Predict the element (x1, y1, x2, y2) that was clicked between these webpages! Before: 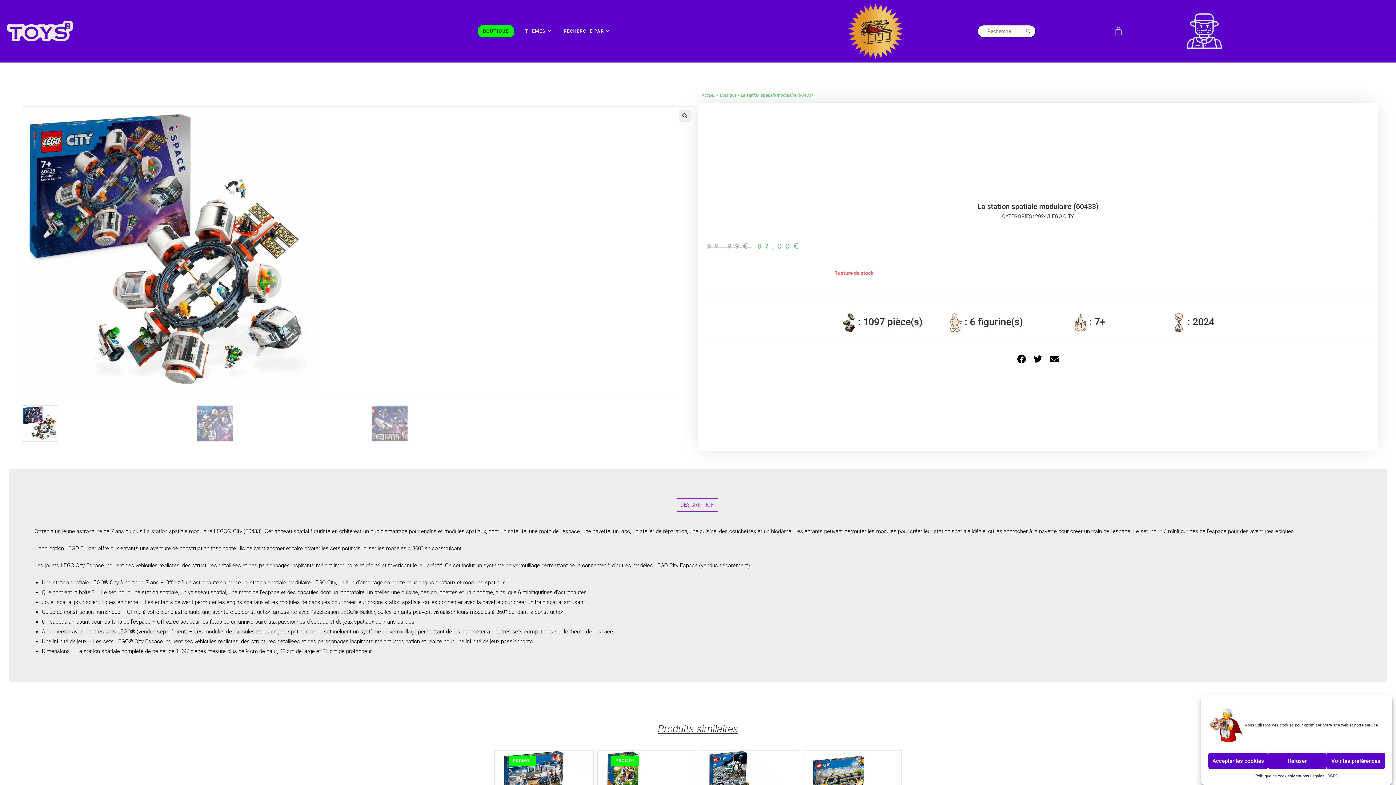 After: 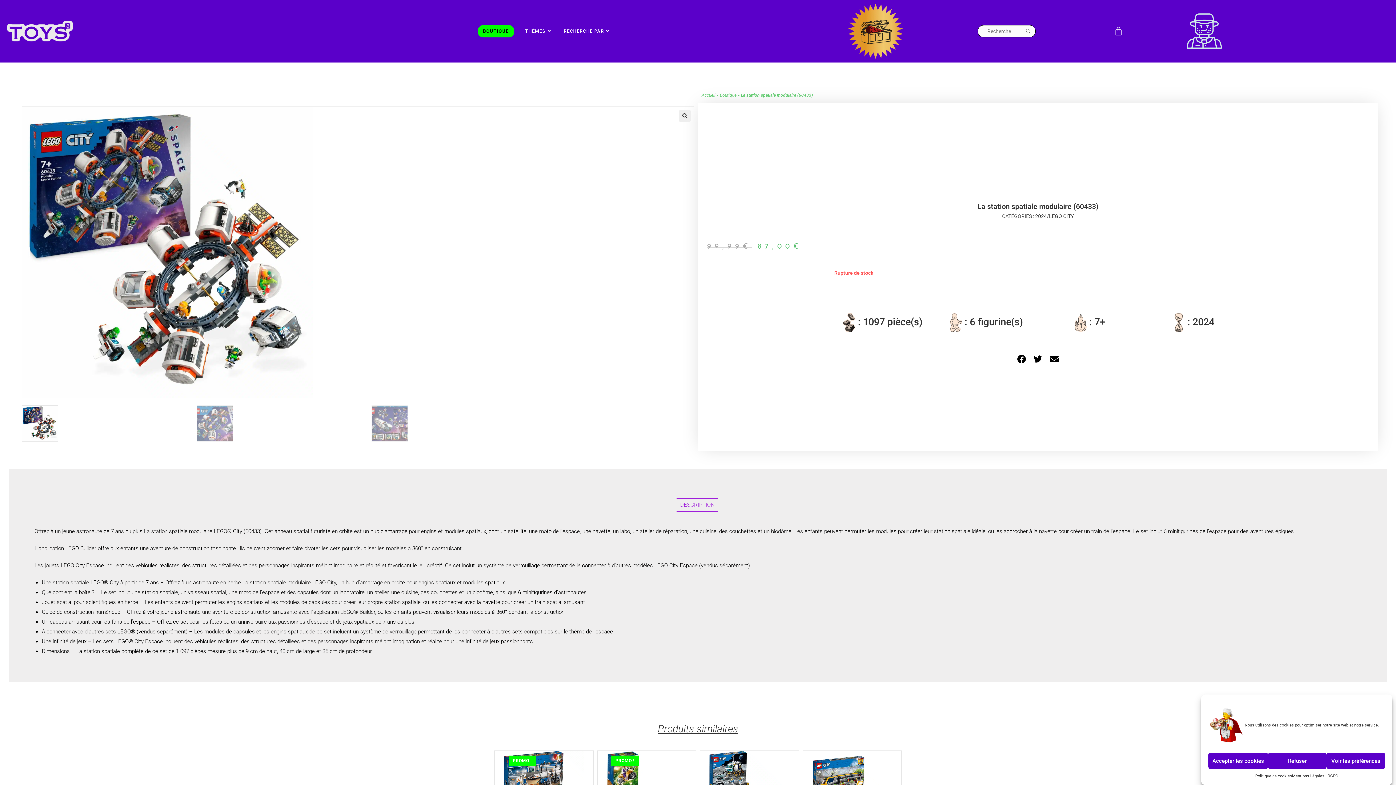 Action: label: DESCRIPTION bbox: (676, 498, 718, 512)